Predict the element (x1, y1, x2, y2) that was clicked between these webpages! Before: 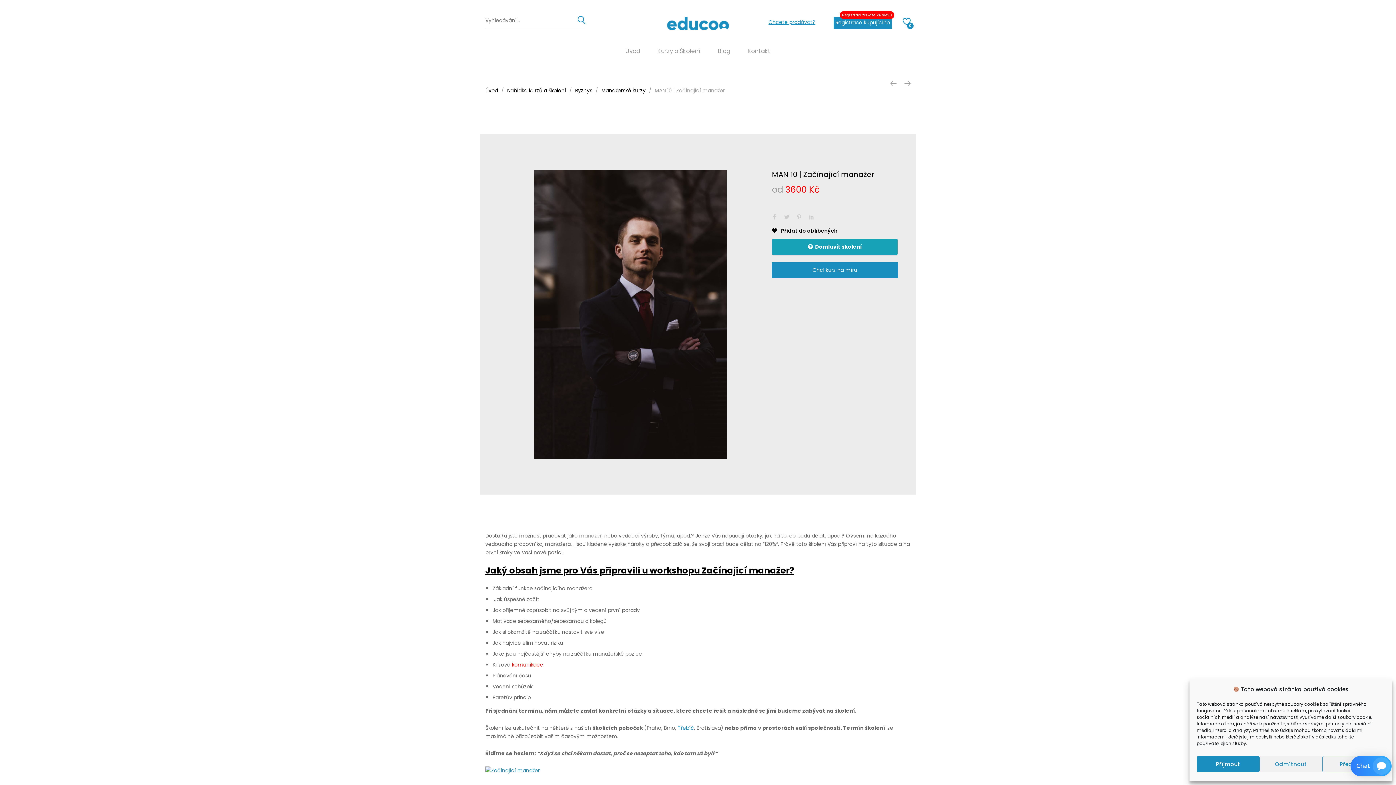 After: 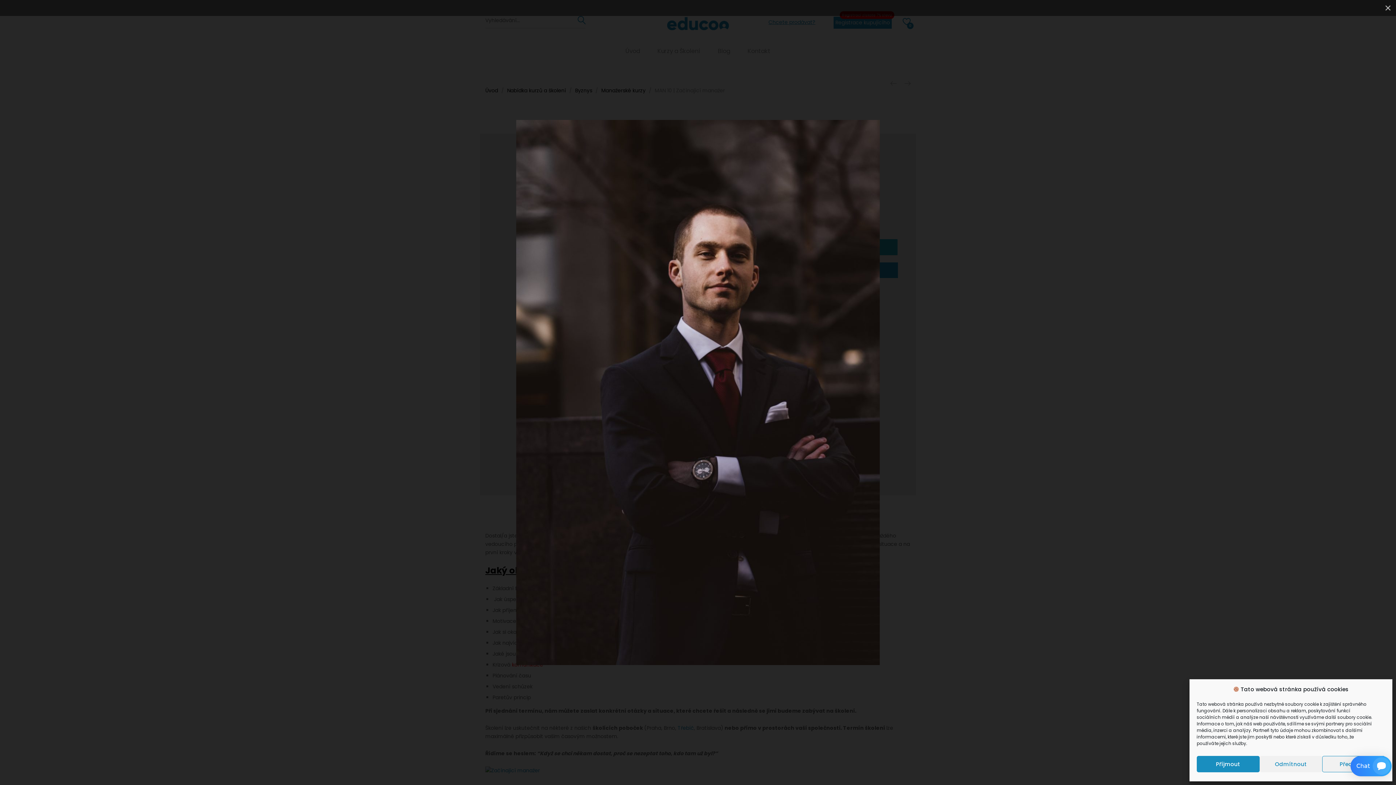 Action: bbox: (534, 170, 727, 459)